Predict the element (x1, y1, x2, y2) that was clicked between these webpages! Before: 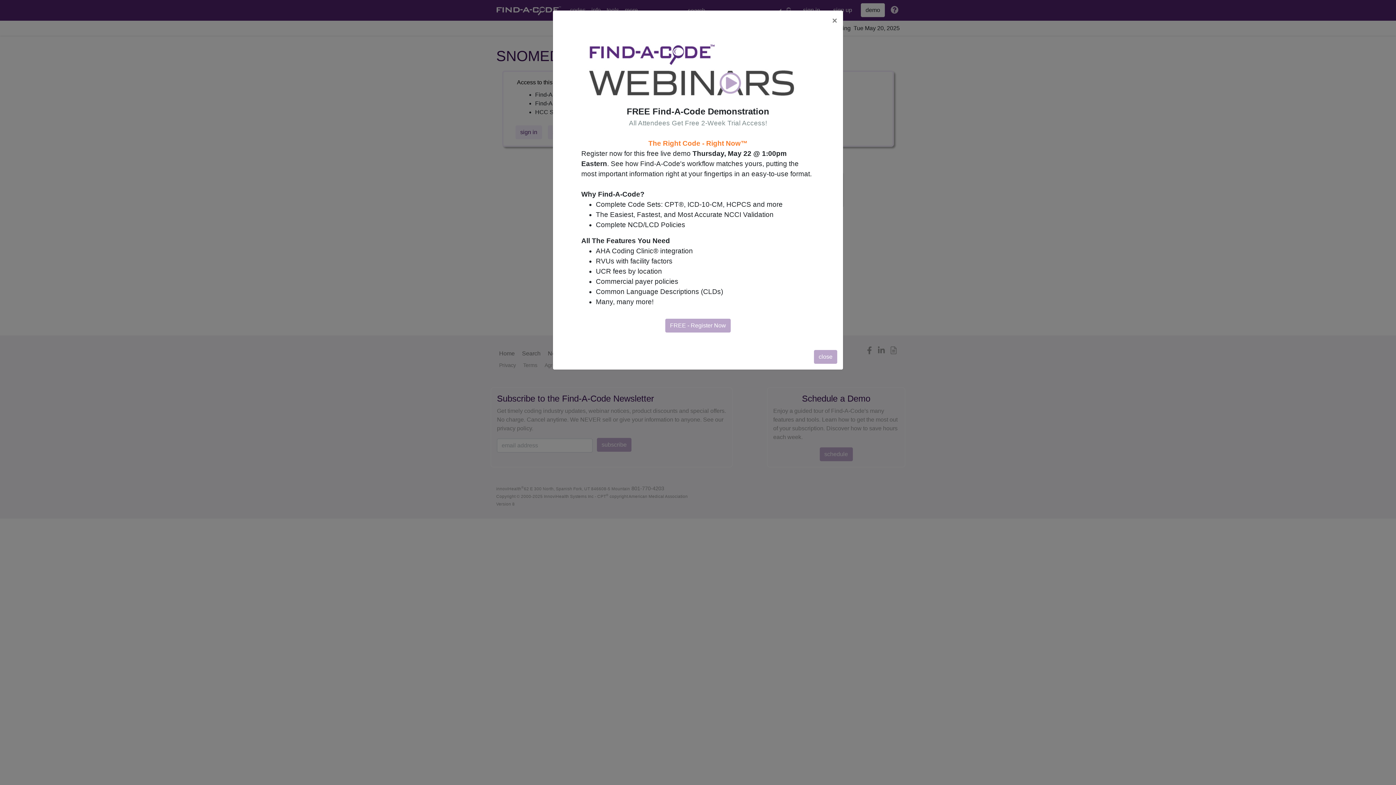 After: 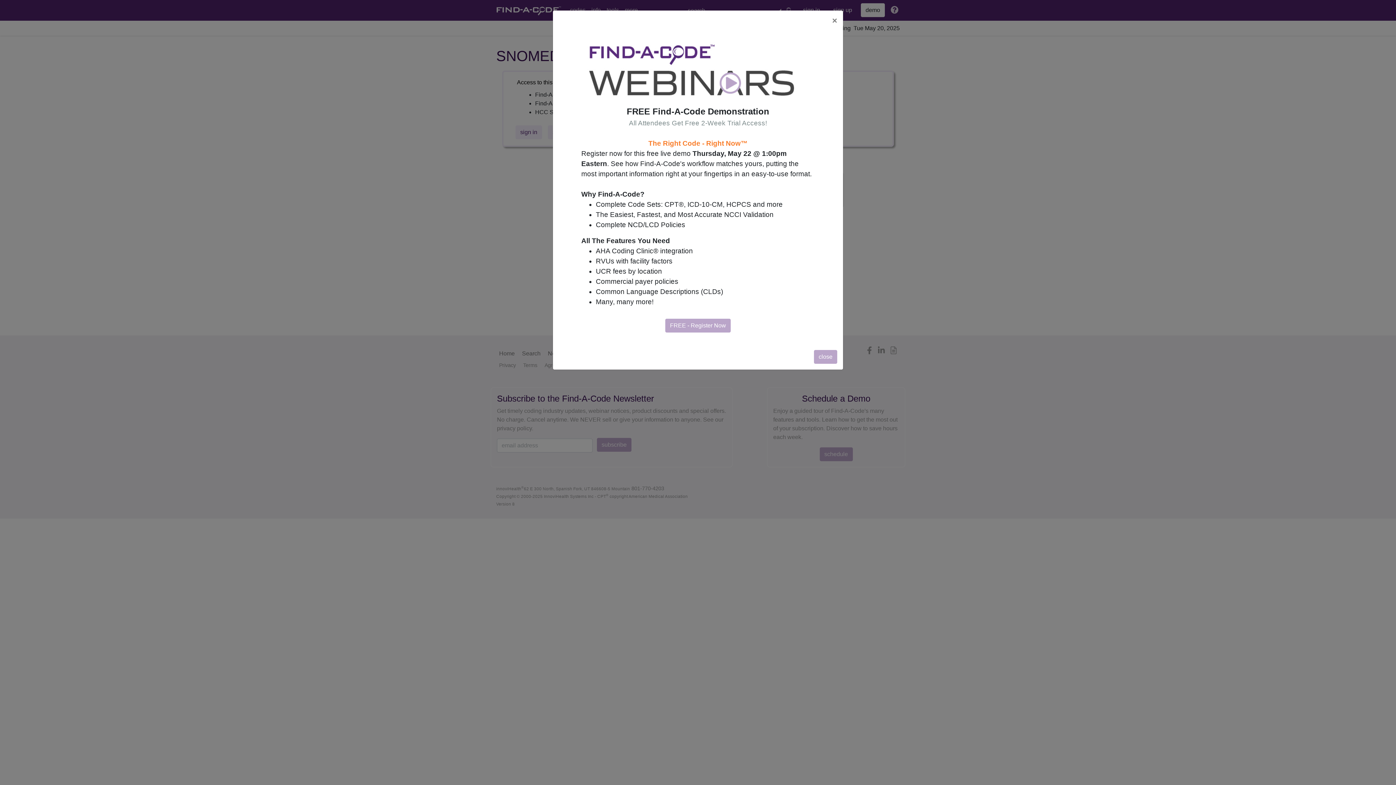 Action: bbox: (581, 36, 803, 105)